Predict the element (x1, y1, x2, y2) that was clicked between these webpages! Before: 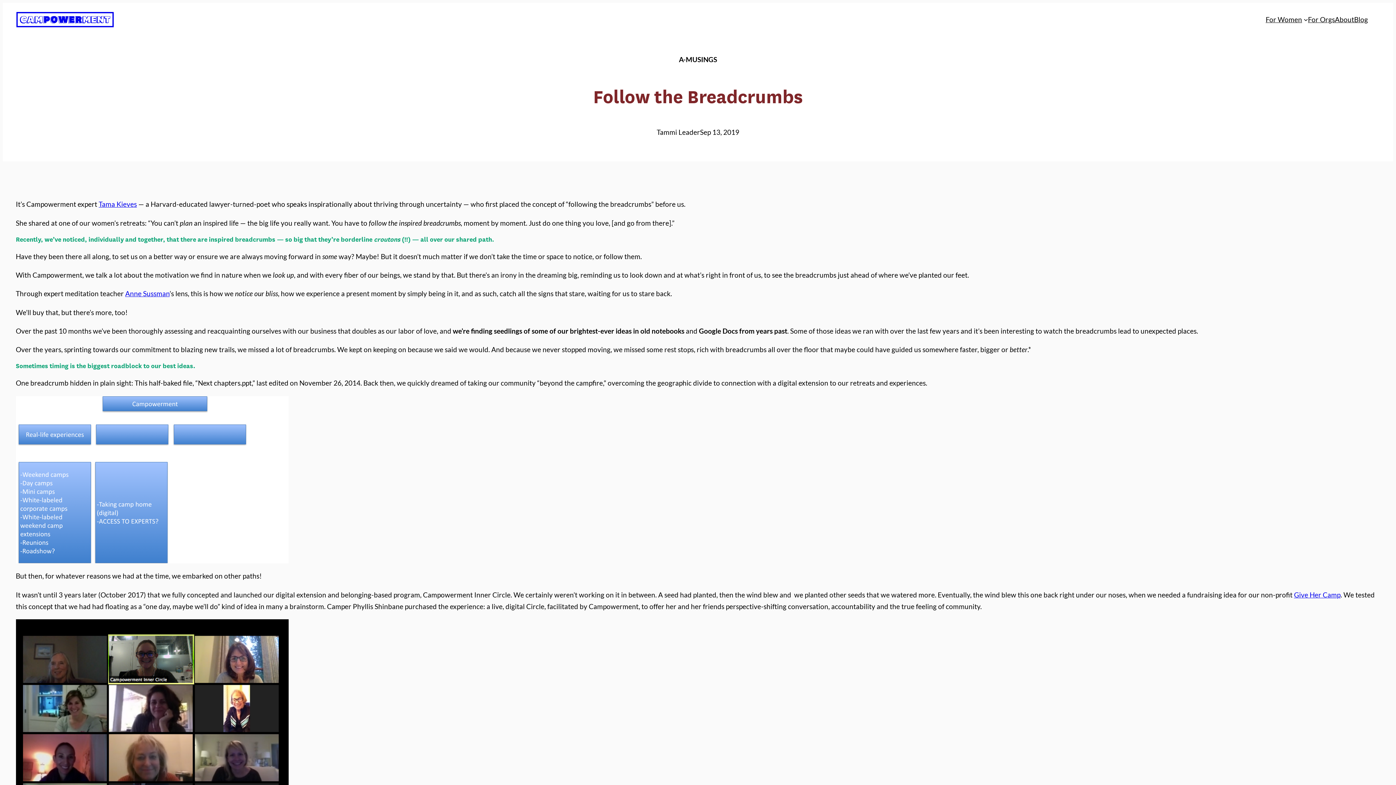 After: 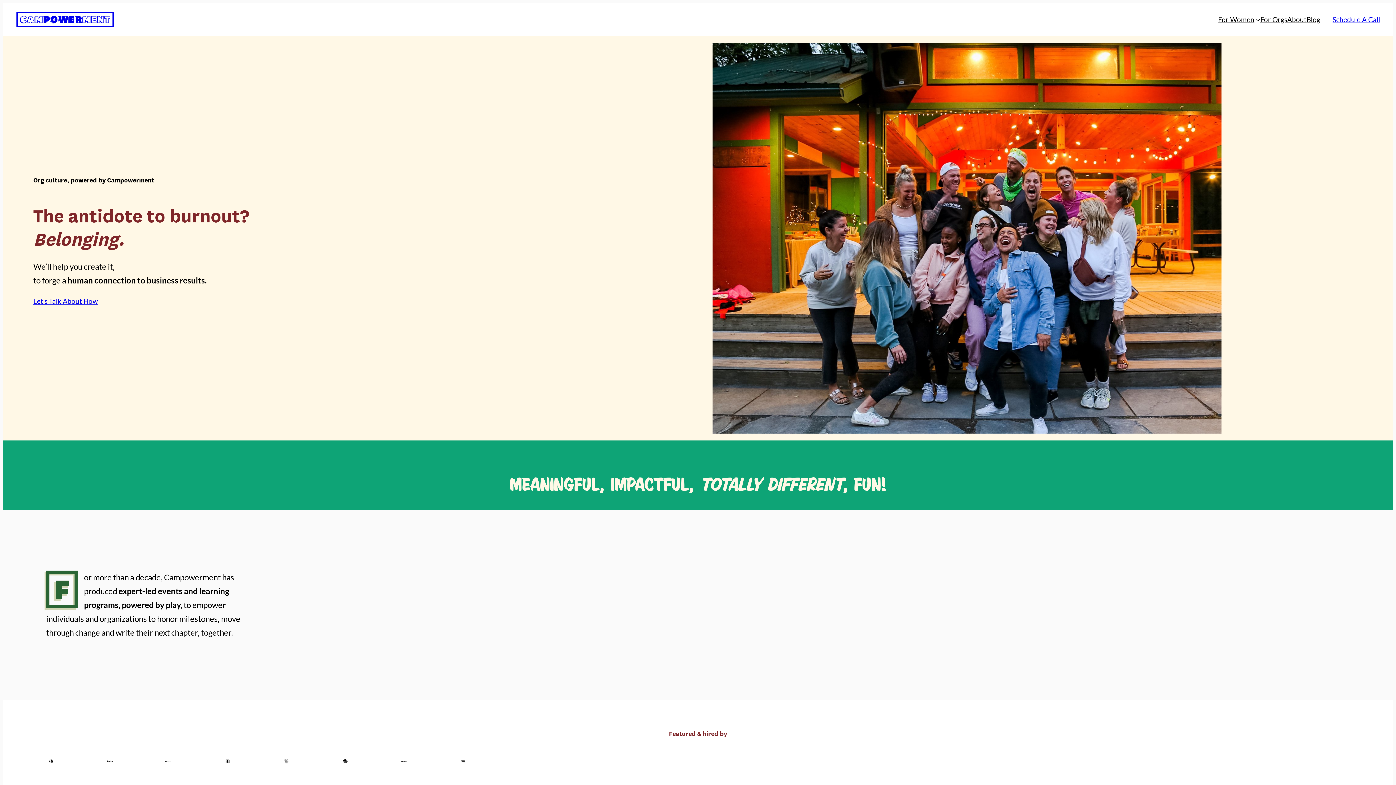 Action: label: For Orgs bbox: (1308, 13, 1335, 25)